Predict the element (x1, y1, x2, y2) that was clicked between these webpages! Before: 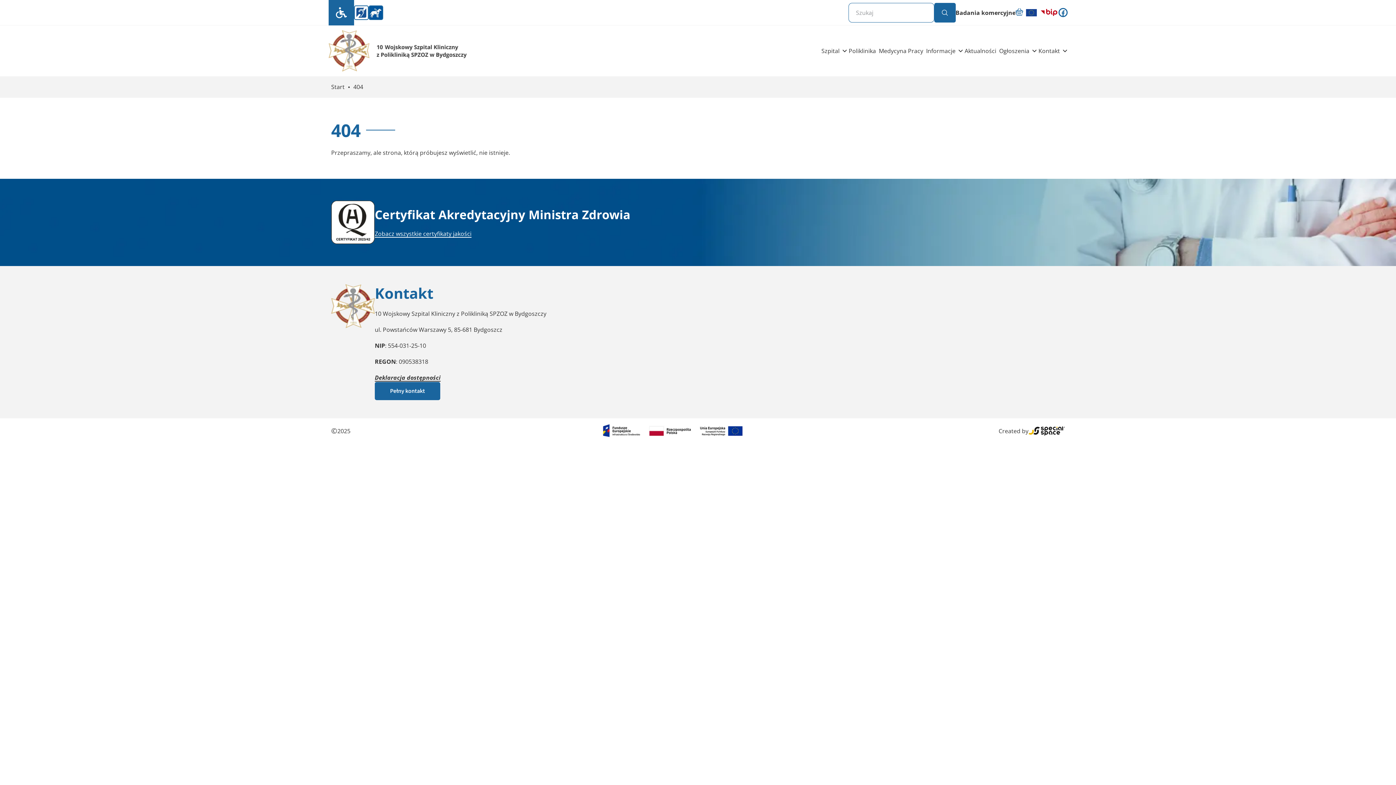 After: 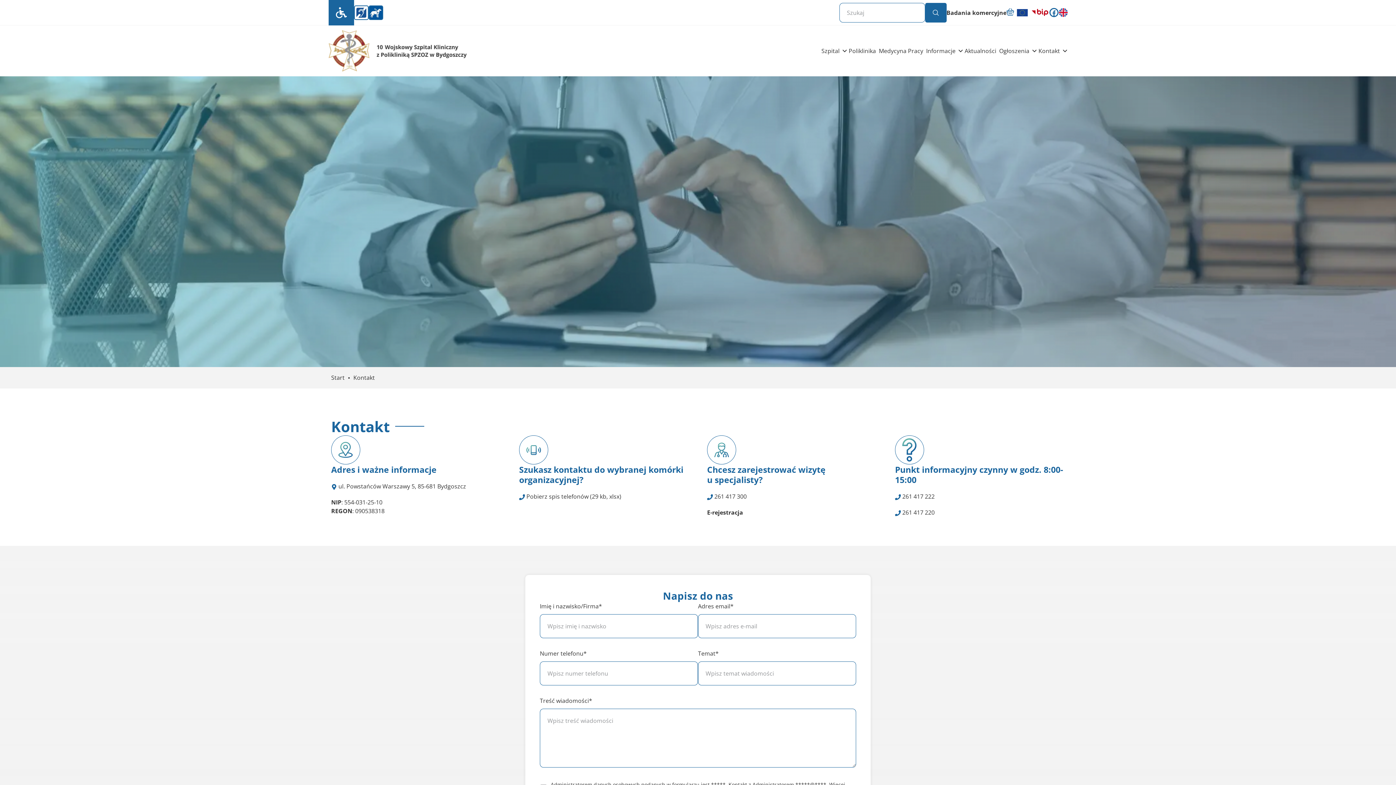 Action: bbox: (374, 382, 440, 400) label: Pełny kontakt